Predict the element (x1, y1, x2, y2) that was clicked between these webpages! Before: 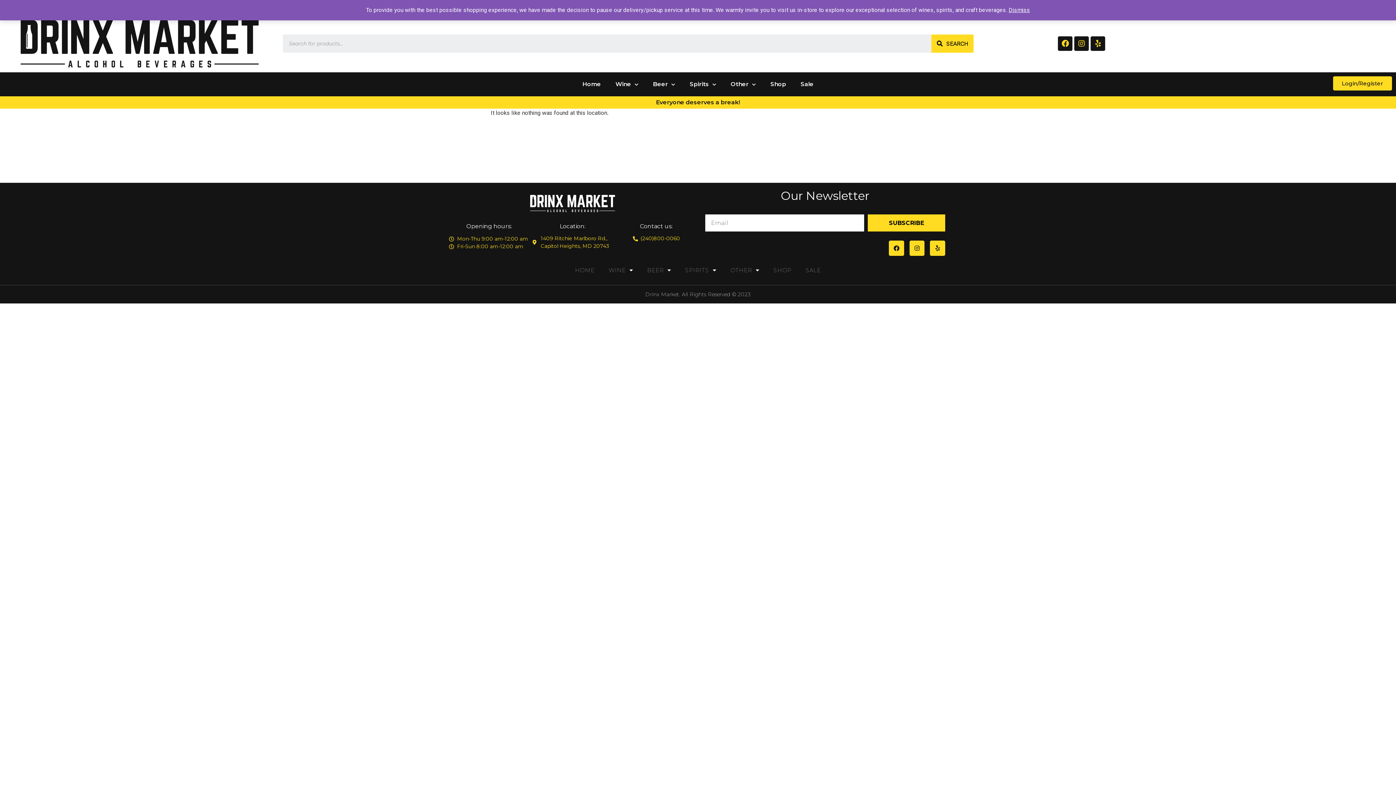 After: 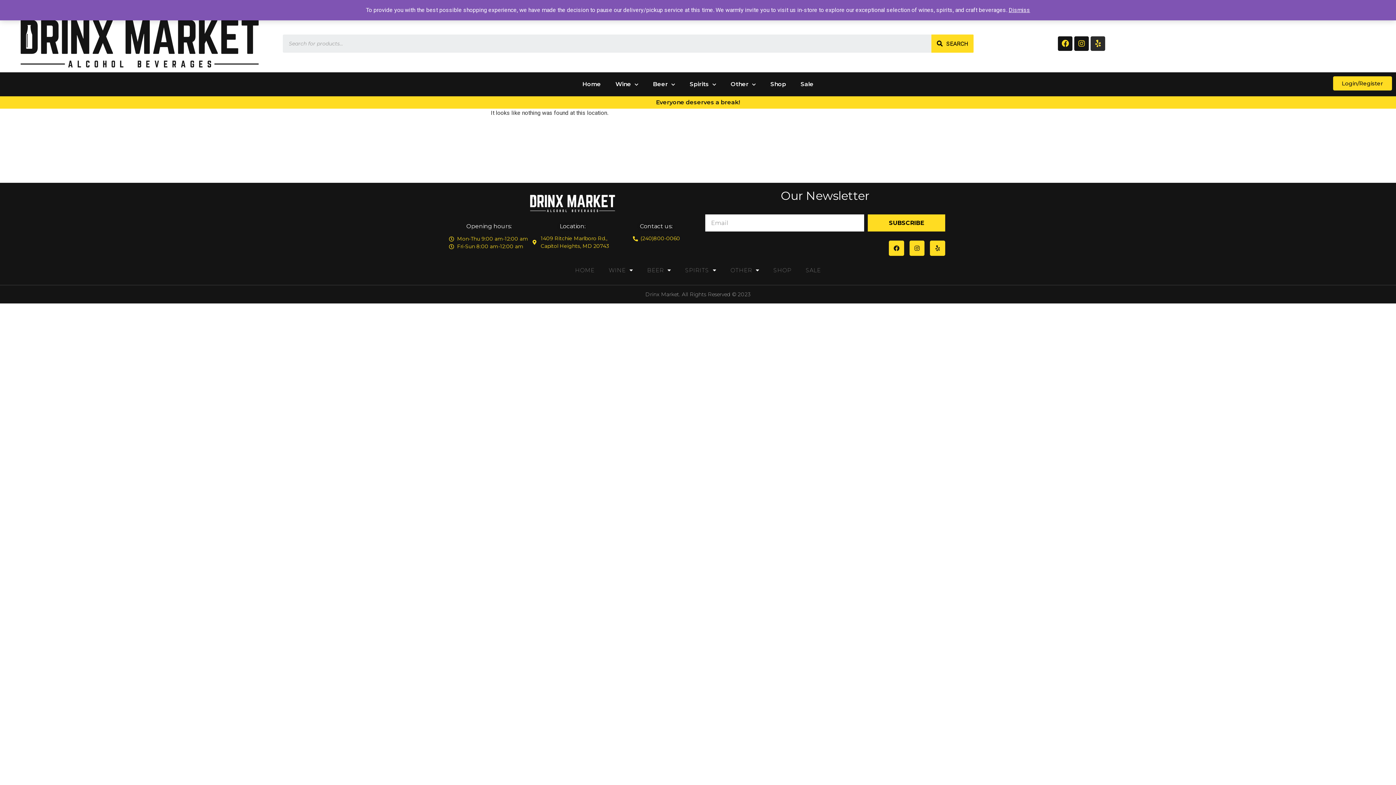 Action: label: Yelp bbox: (1091, 36, 1105, 50)